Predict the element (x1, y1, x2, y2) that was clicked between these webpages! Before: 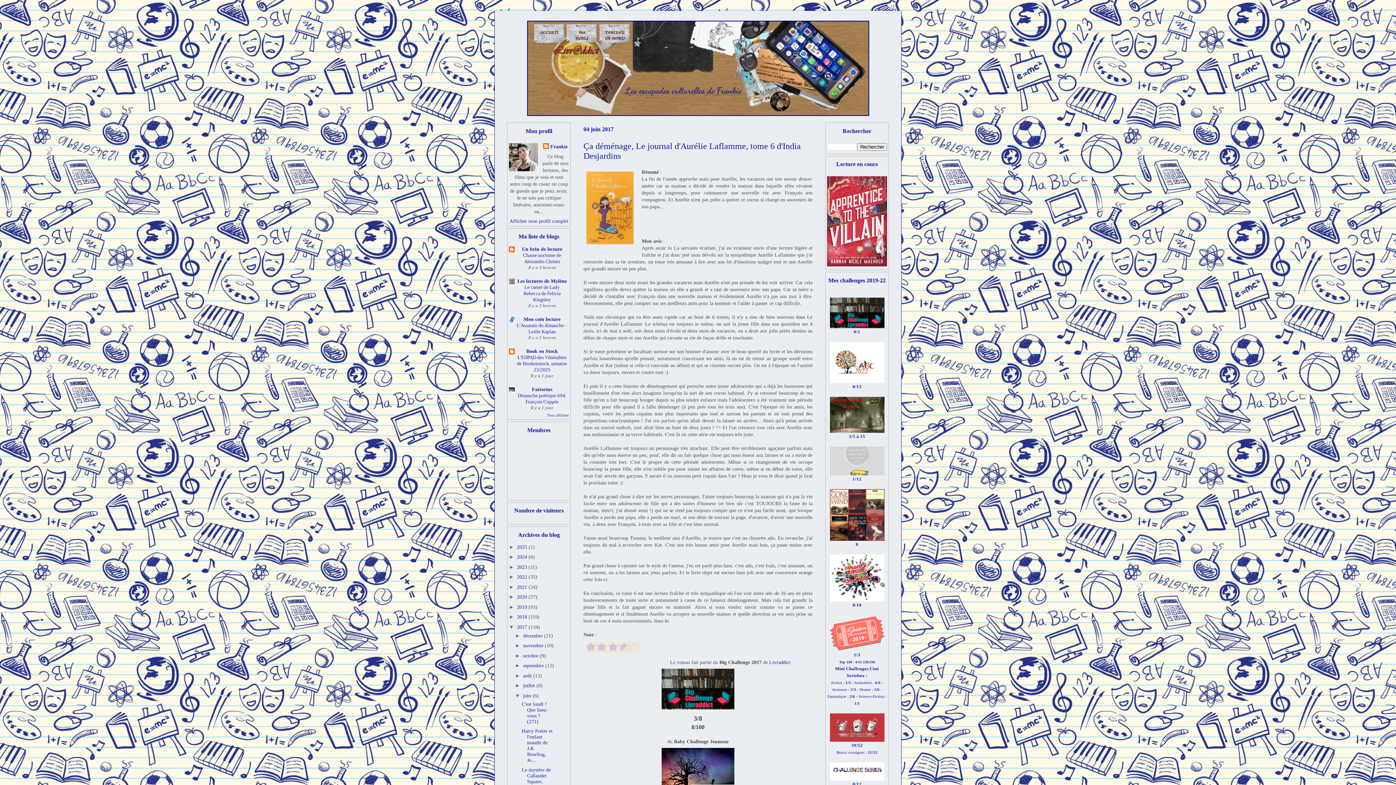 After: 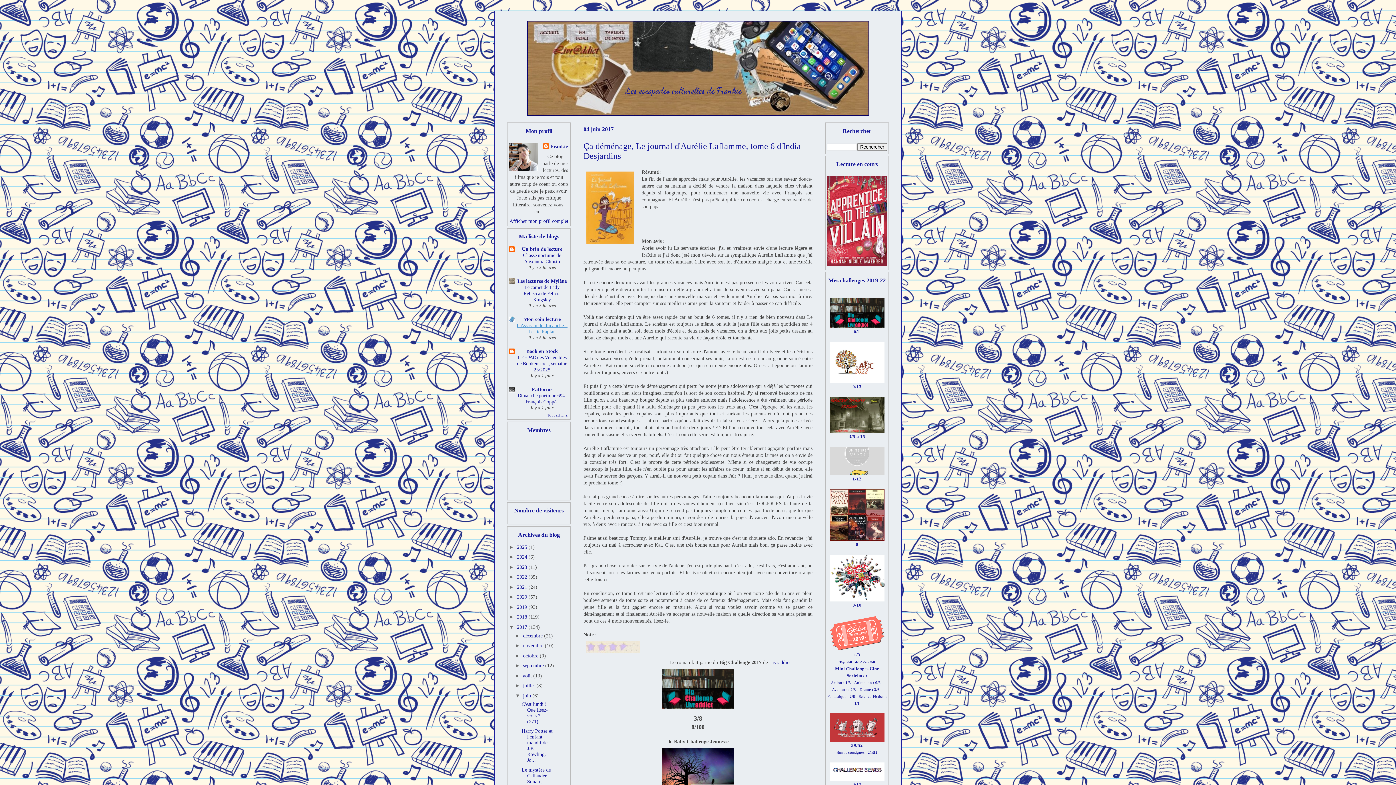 Action: label: L’Assassin du dimanche – Leslie Kaplan bbox: (516, 322, 567, 334)